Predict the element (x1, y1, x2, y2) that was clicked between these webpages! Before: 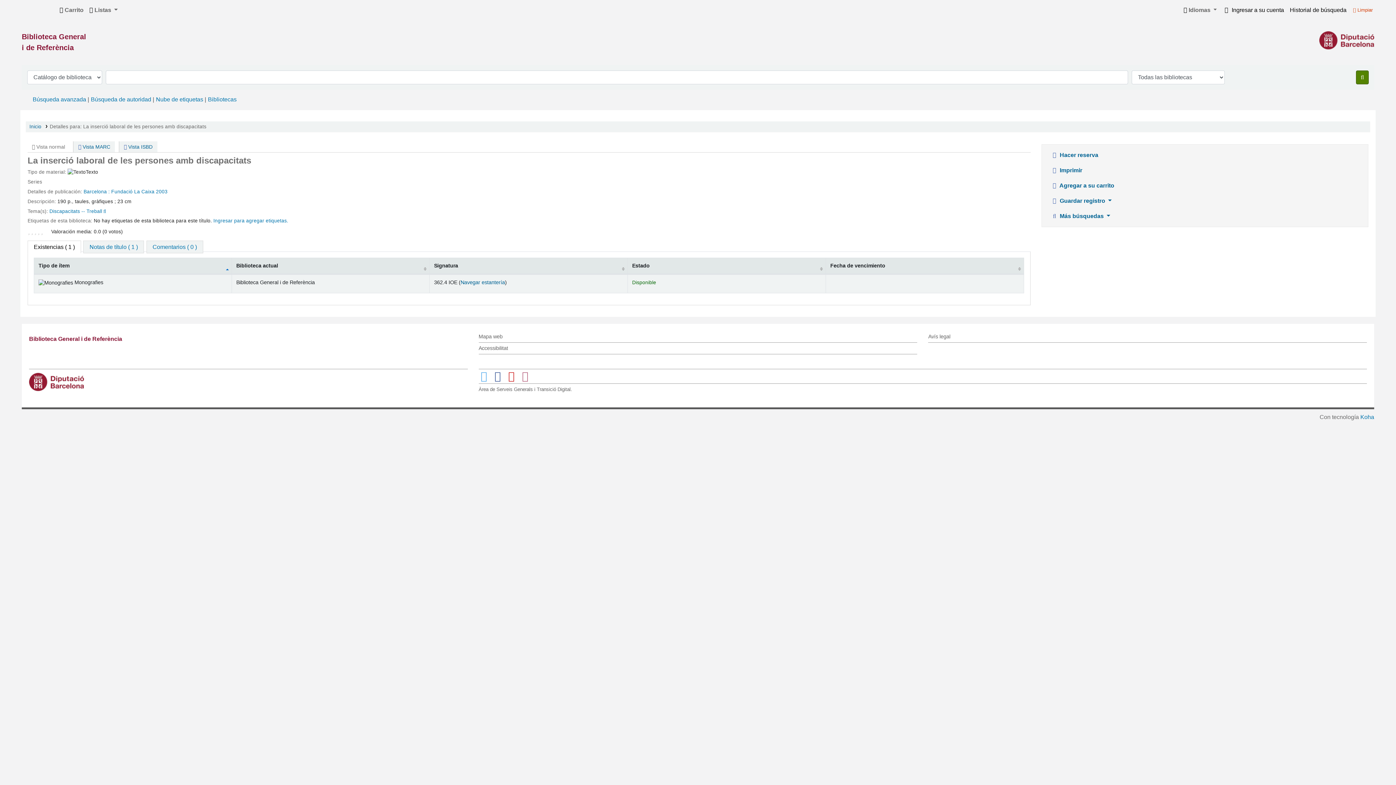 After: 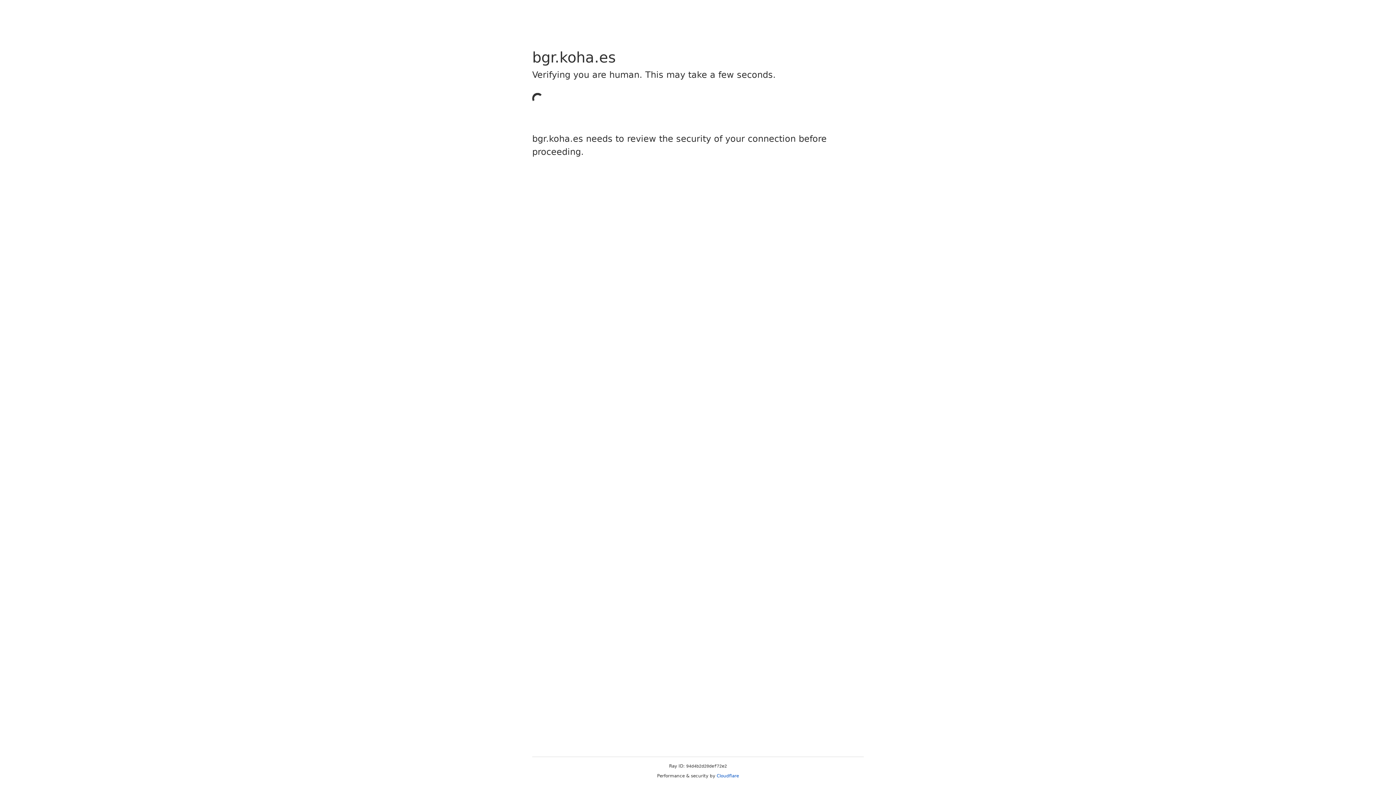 Action: bbox: (93, 189, 120, 194) label: Barcelona :